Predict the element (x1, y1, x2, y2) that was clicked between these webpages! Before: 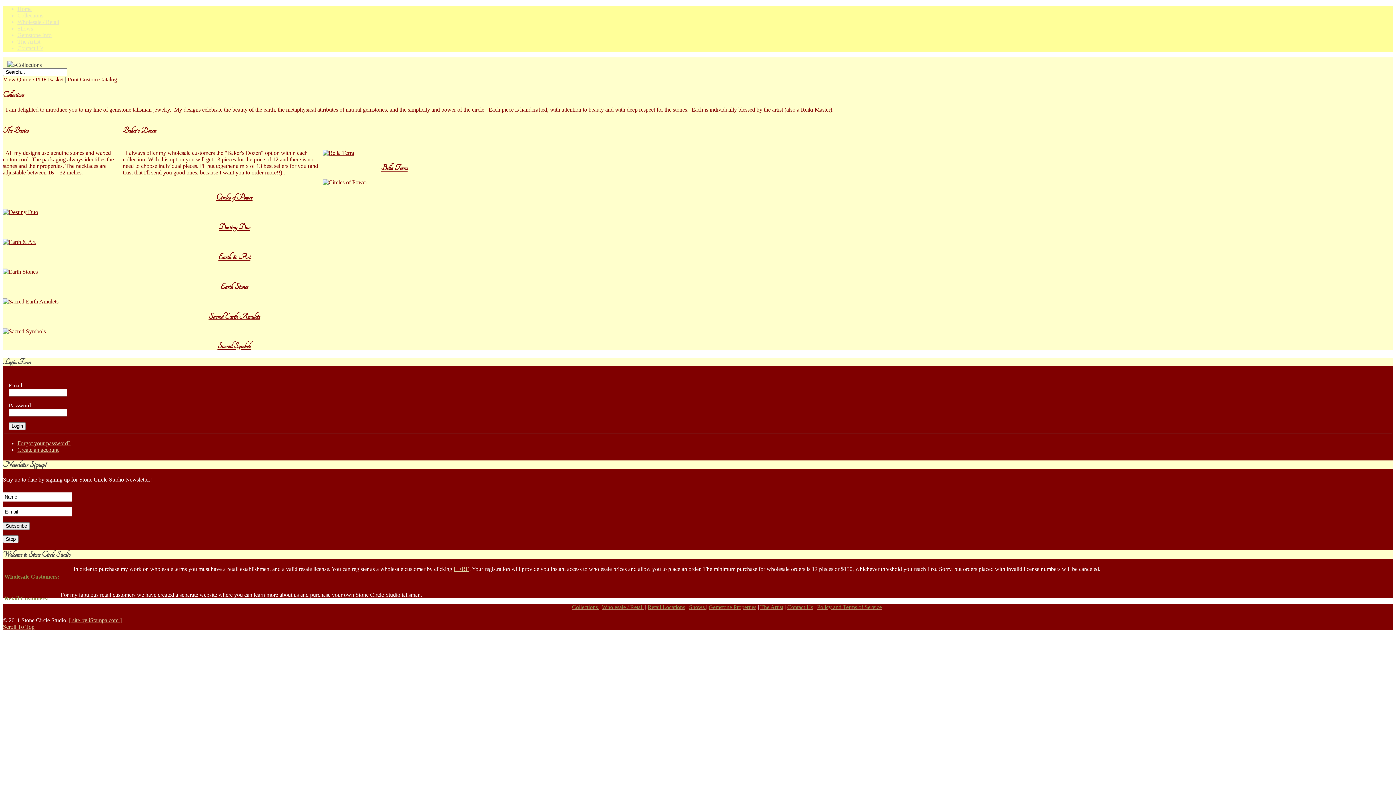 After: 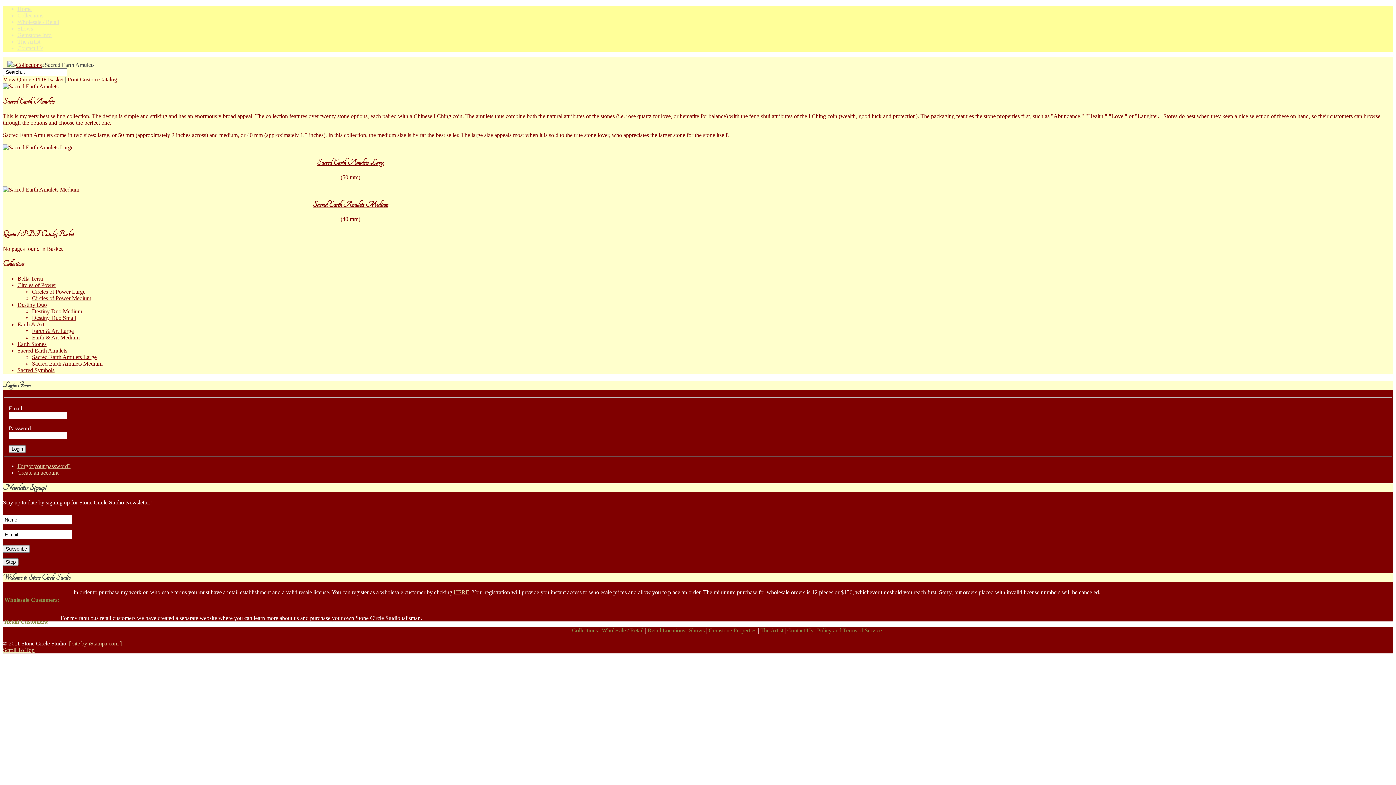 Action: bbox: (208, 312, 260, 320) label: Sacred Earth Amulets